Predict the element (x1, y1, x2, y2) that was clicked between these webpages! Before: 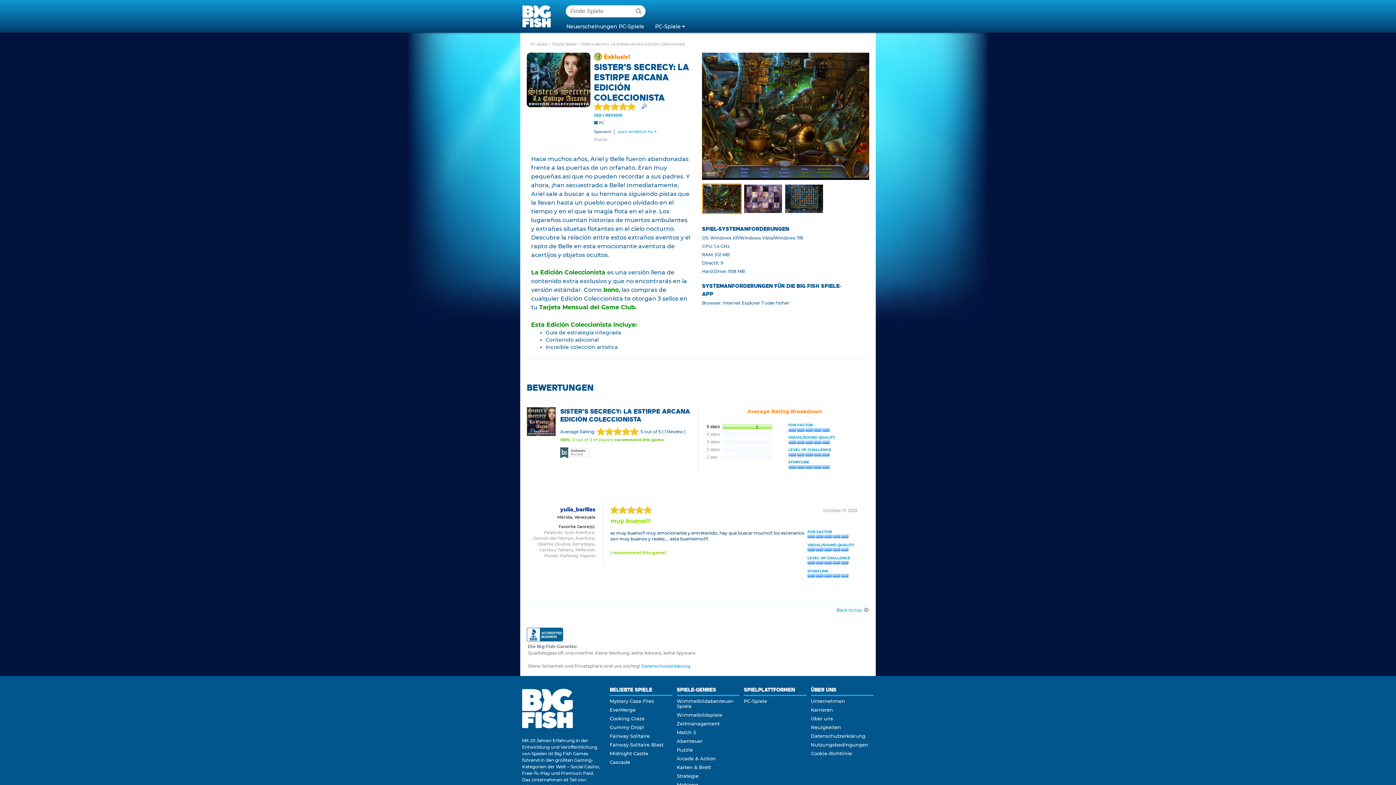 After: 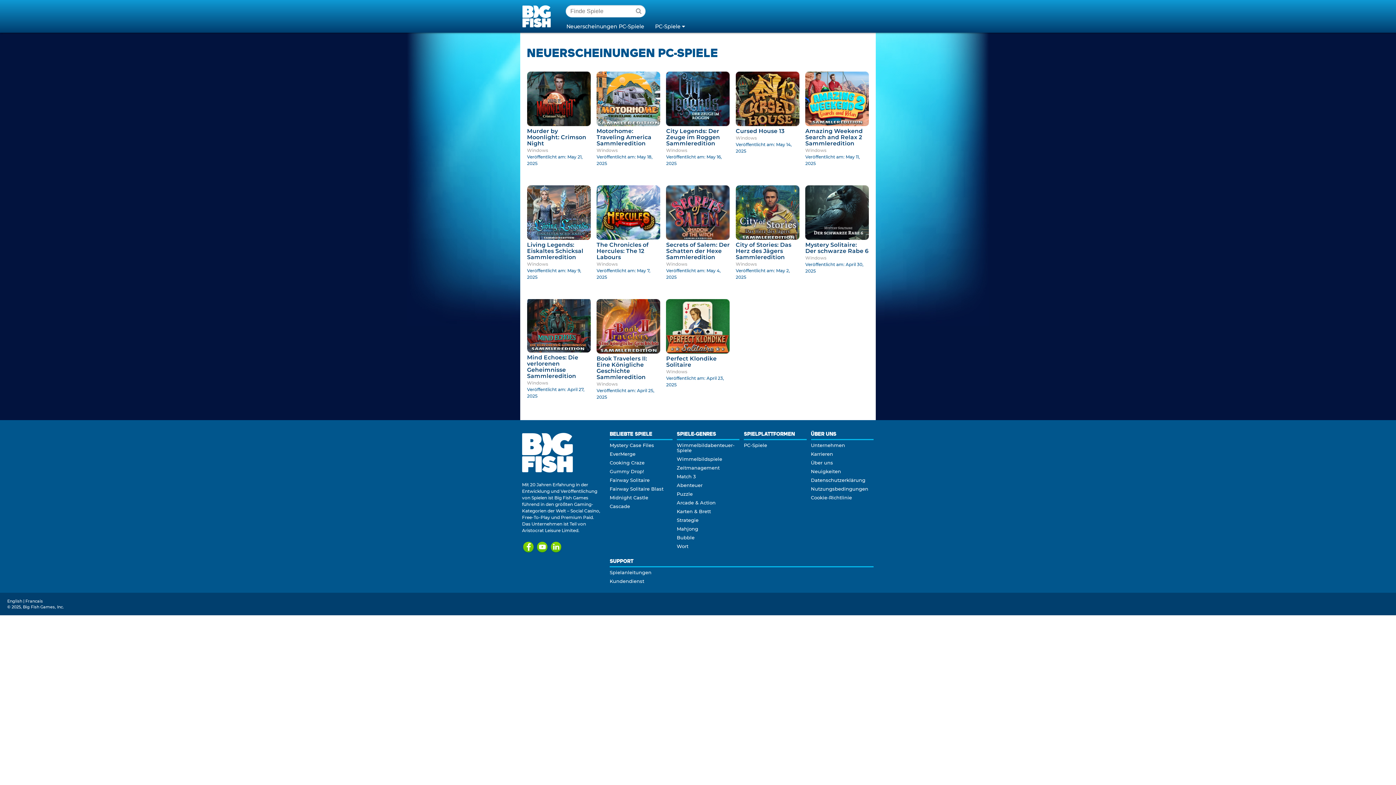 Action: bbox: (561, 19, 649, 32) label: Neuerscheinungen PC-Spiele